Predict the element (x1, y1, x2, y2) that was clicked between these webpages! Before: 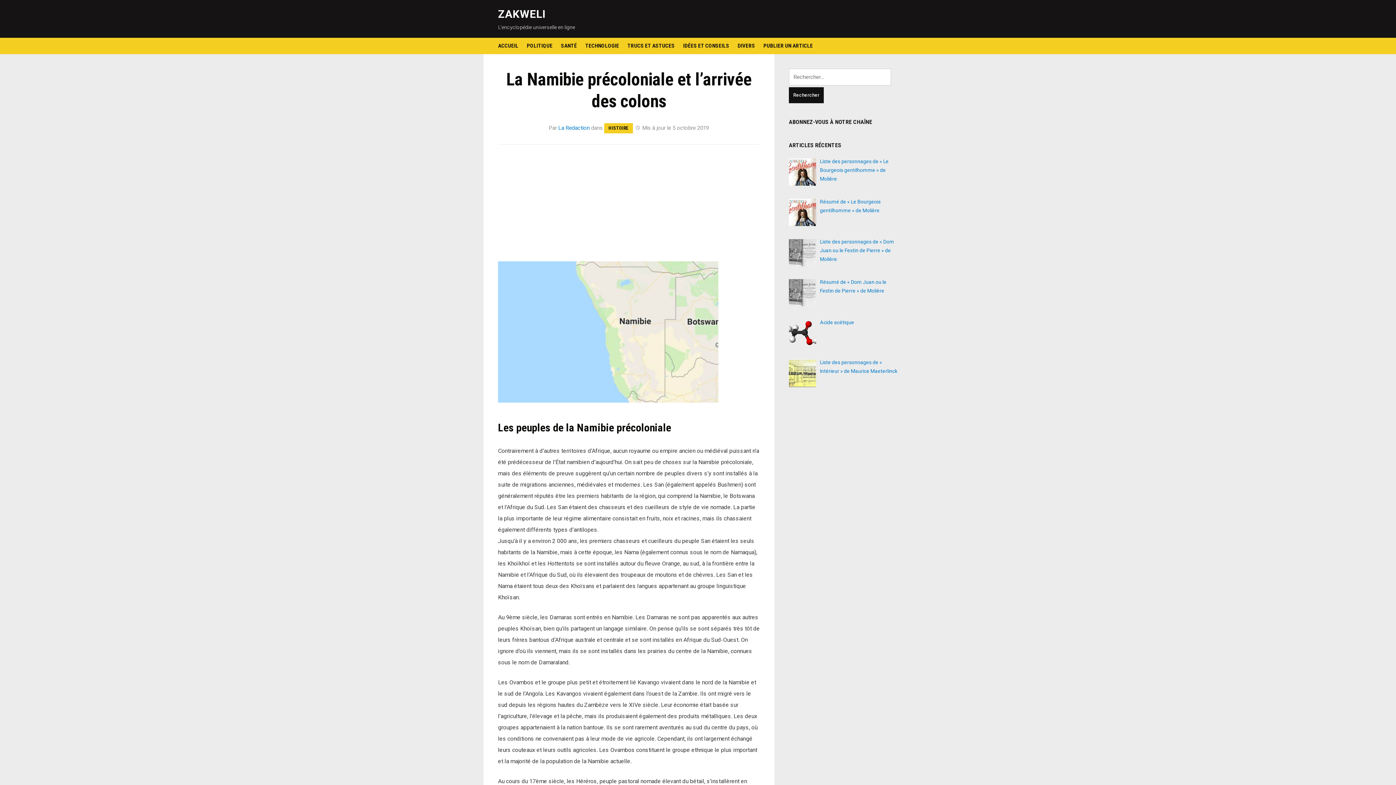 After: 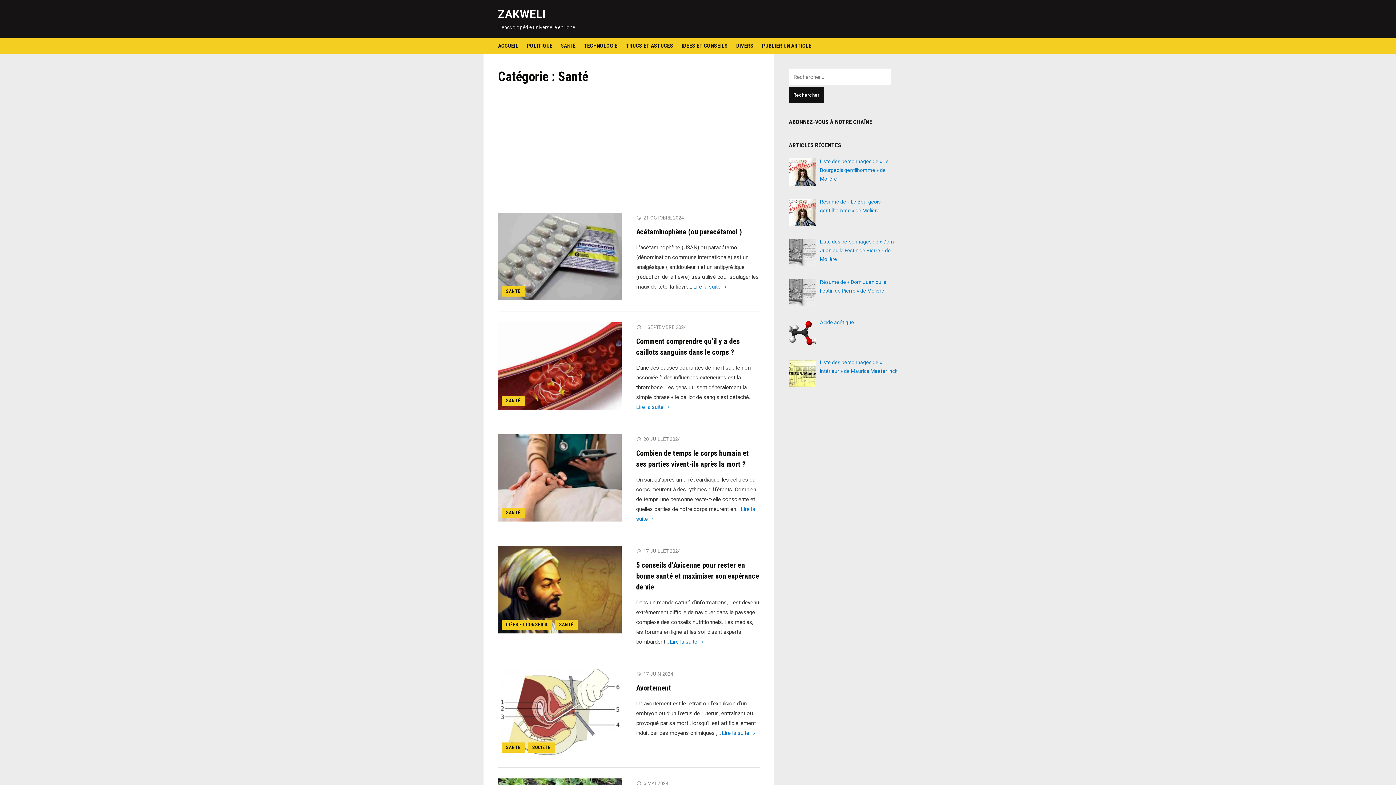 Action: label: SANTÉ bbox: (561, 37, 577, 54)